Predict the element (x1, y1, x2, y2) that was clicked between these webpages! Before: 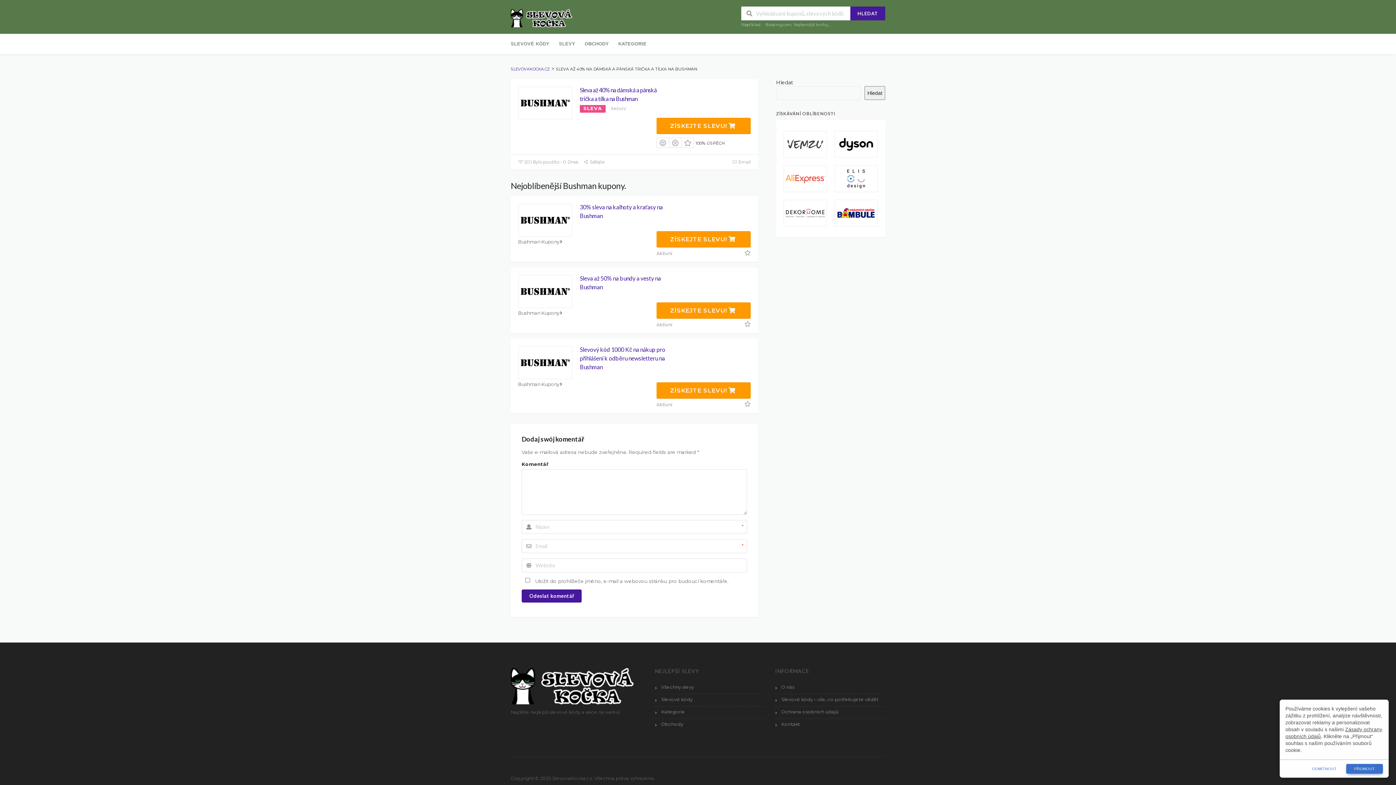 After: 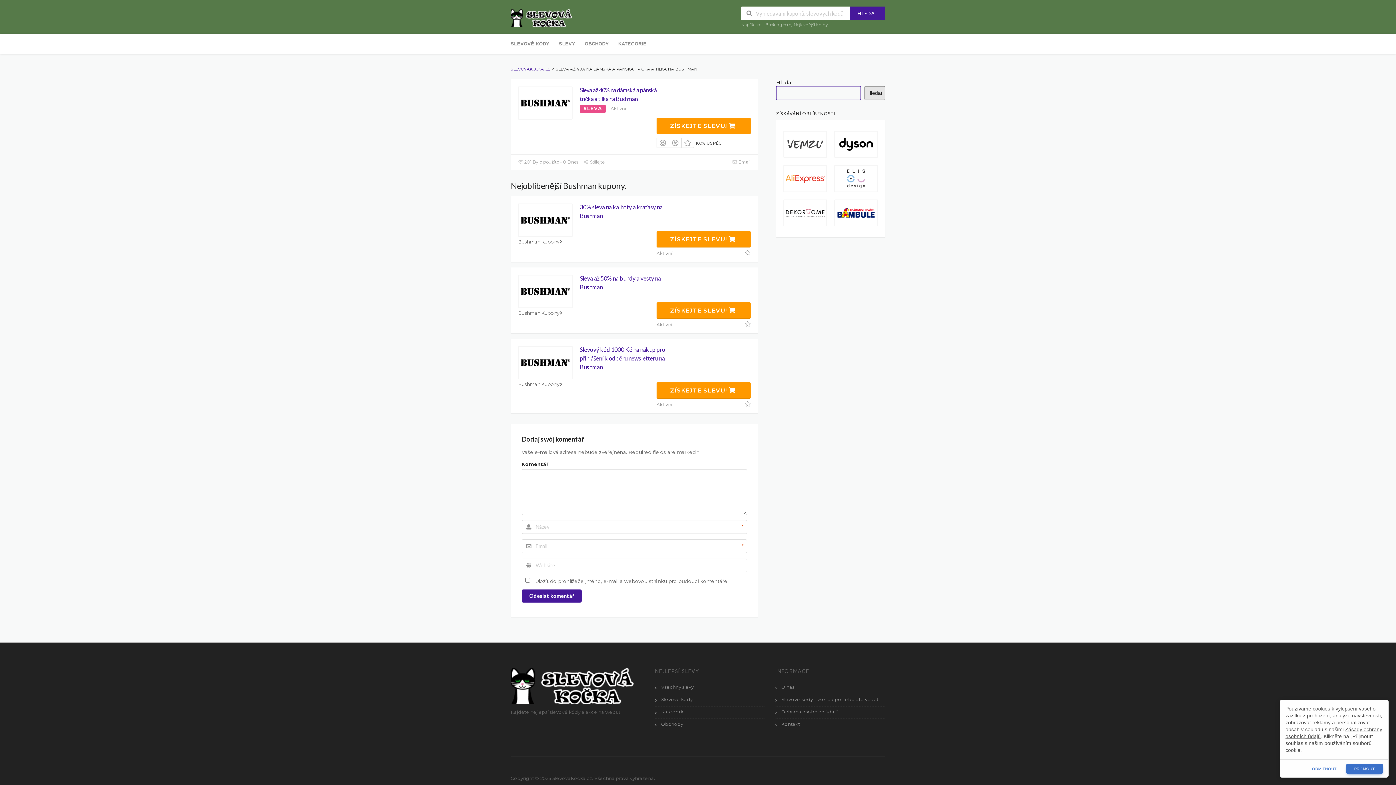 Action: bbox: (864, 86, 885, 100) label: Hledat